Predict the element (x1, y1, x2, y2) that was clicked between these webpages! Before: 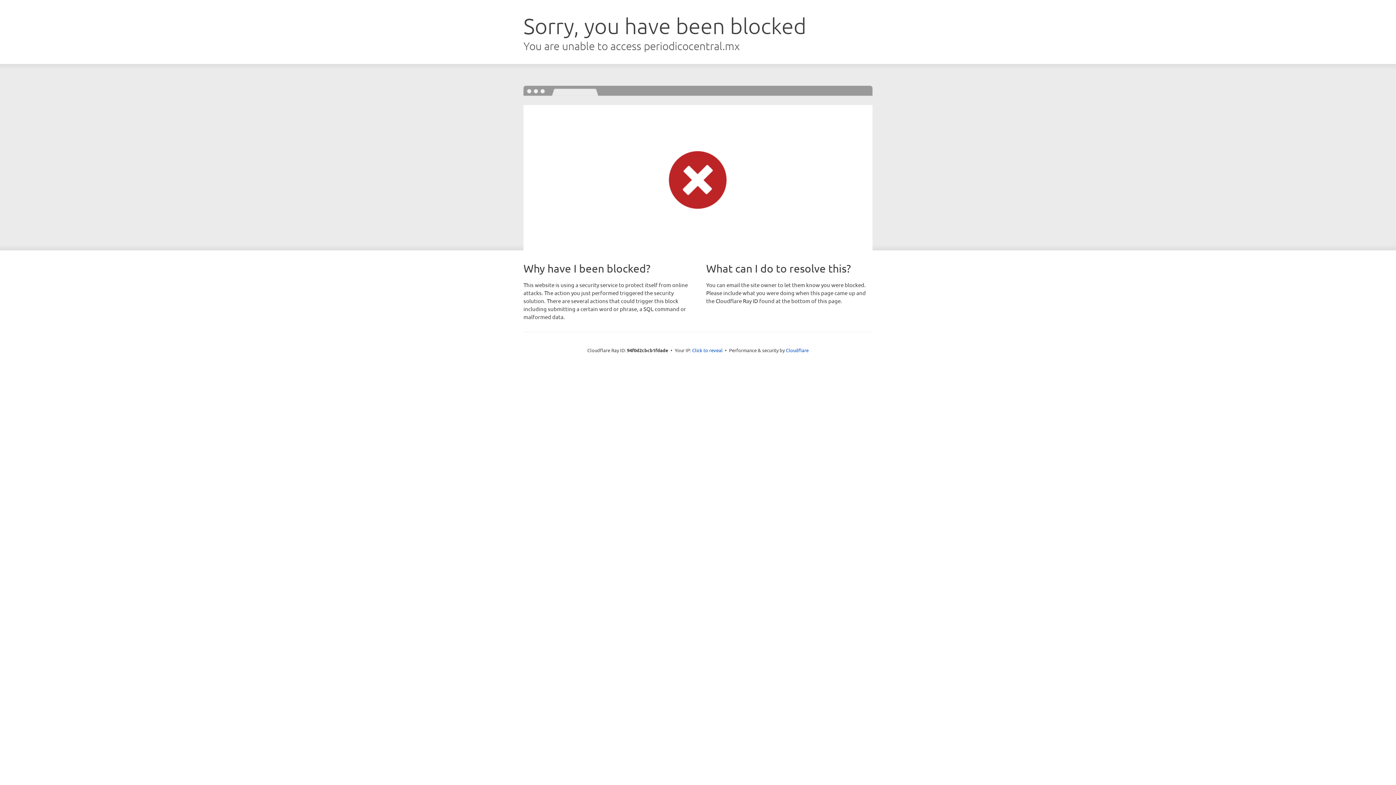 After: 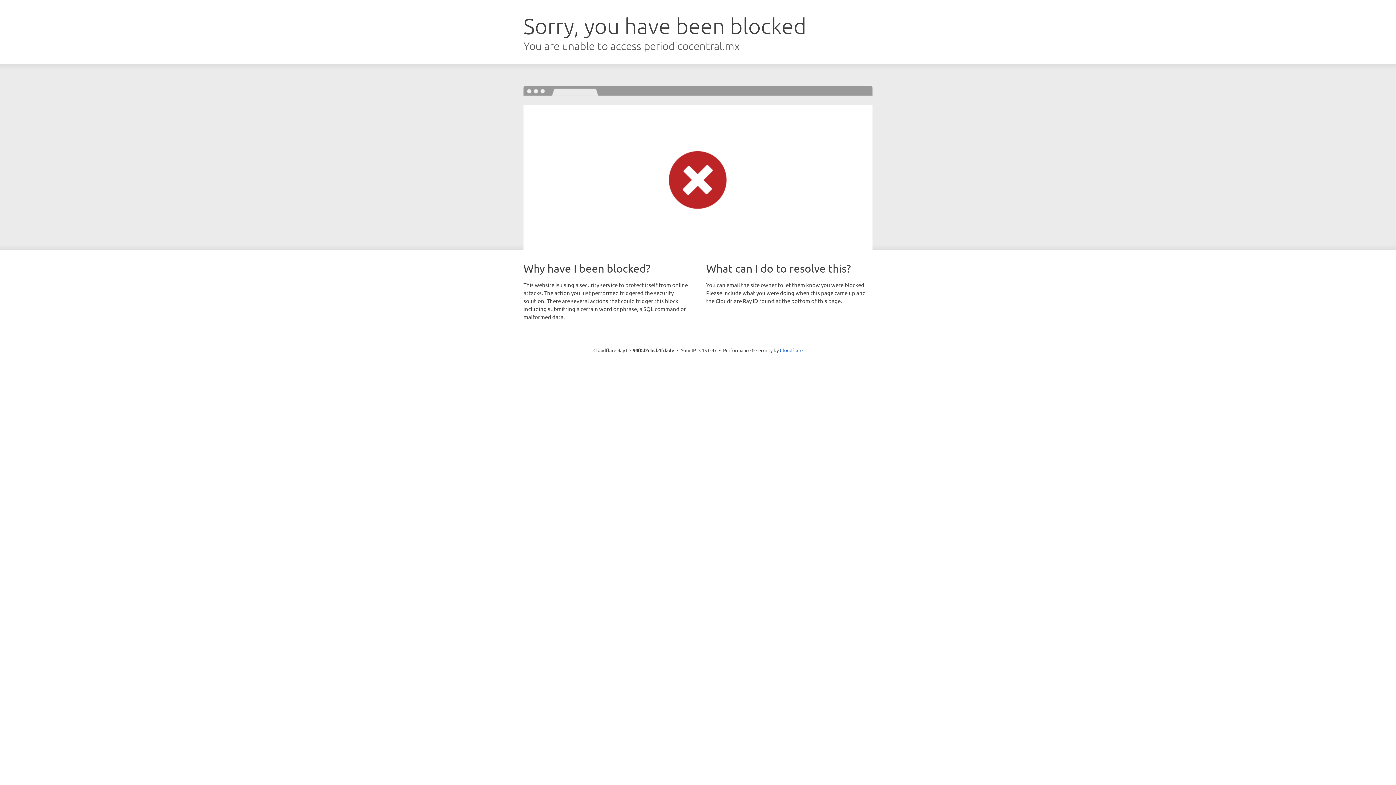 Action: label: Click to reveal bbox: (692, 346, 722, 353)